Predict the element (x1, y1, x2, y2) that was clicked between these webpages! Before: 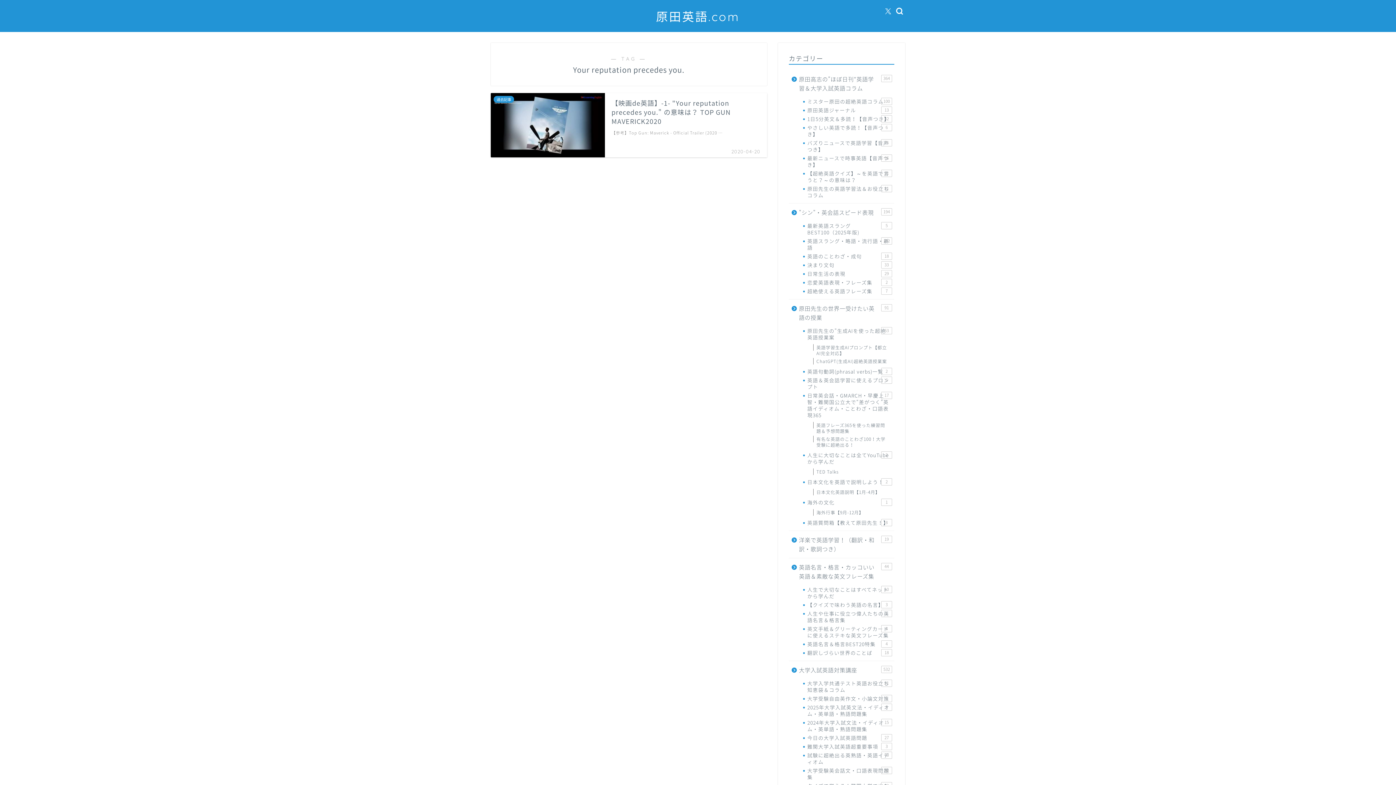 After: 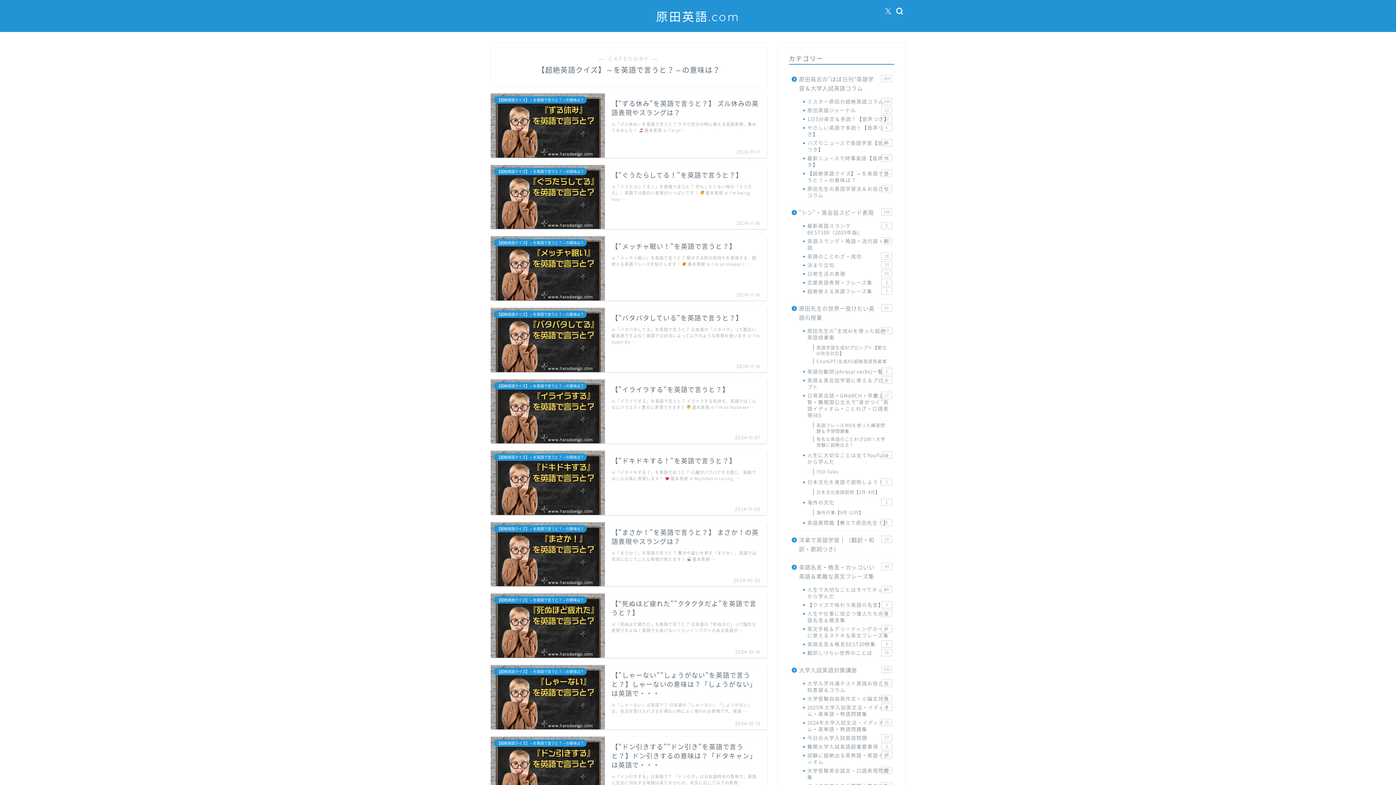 Action: label: 【超絶英語クイズ】～を英語で言うと？～の意味は？
21 bbox: (798, 169, 893, 184)